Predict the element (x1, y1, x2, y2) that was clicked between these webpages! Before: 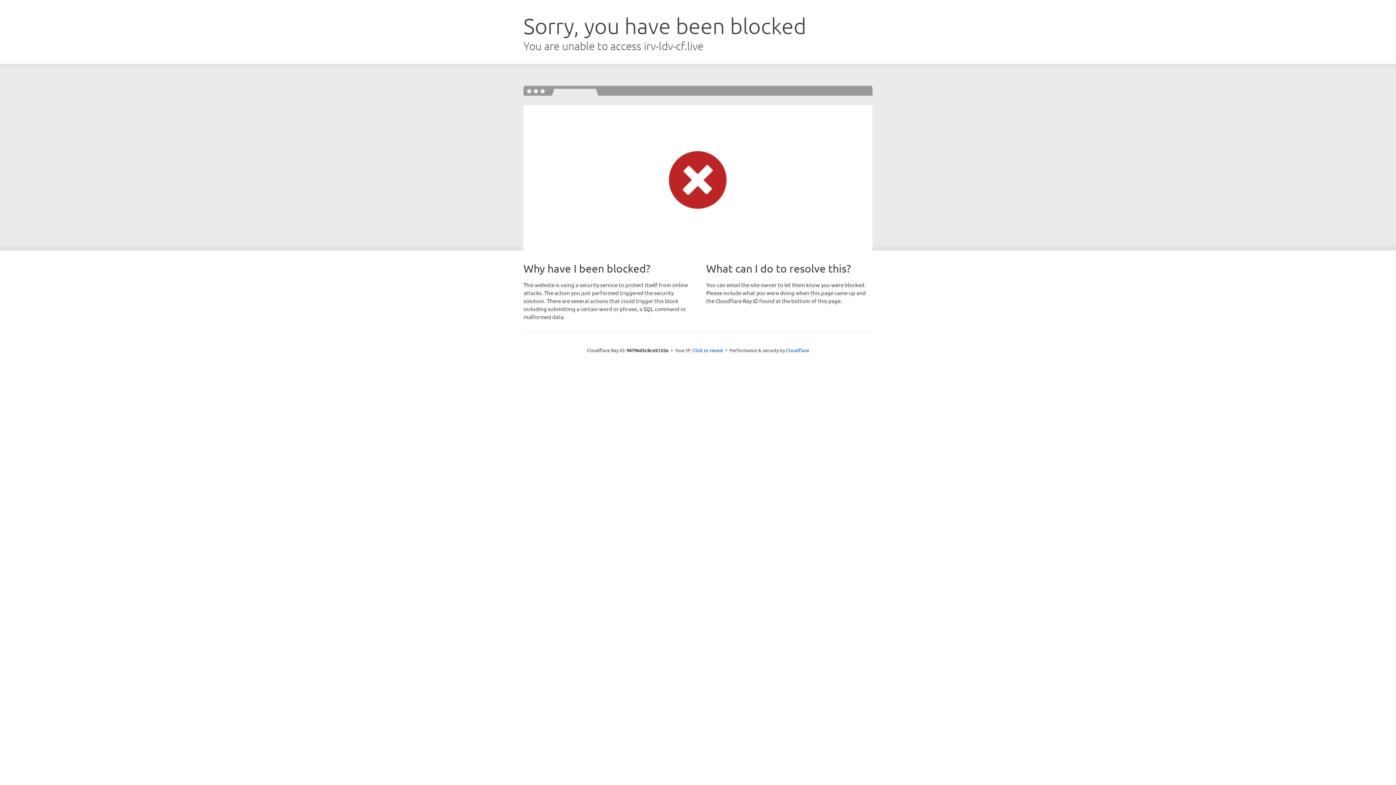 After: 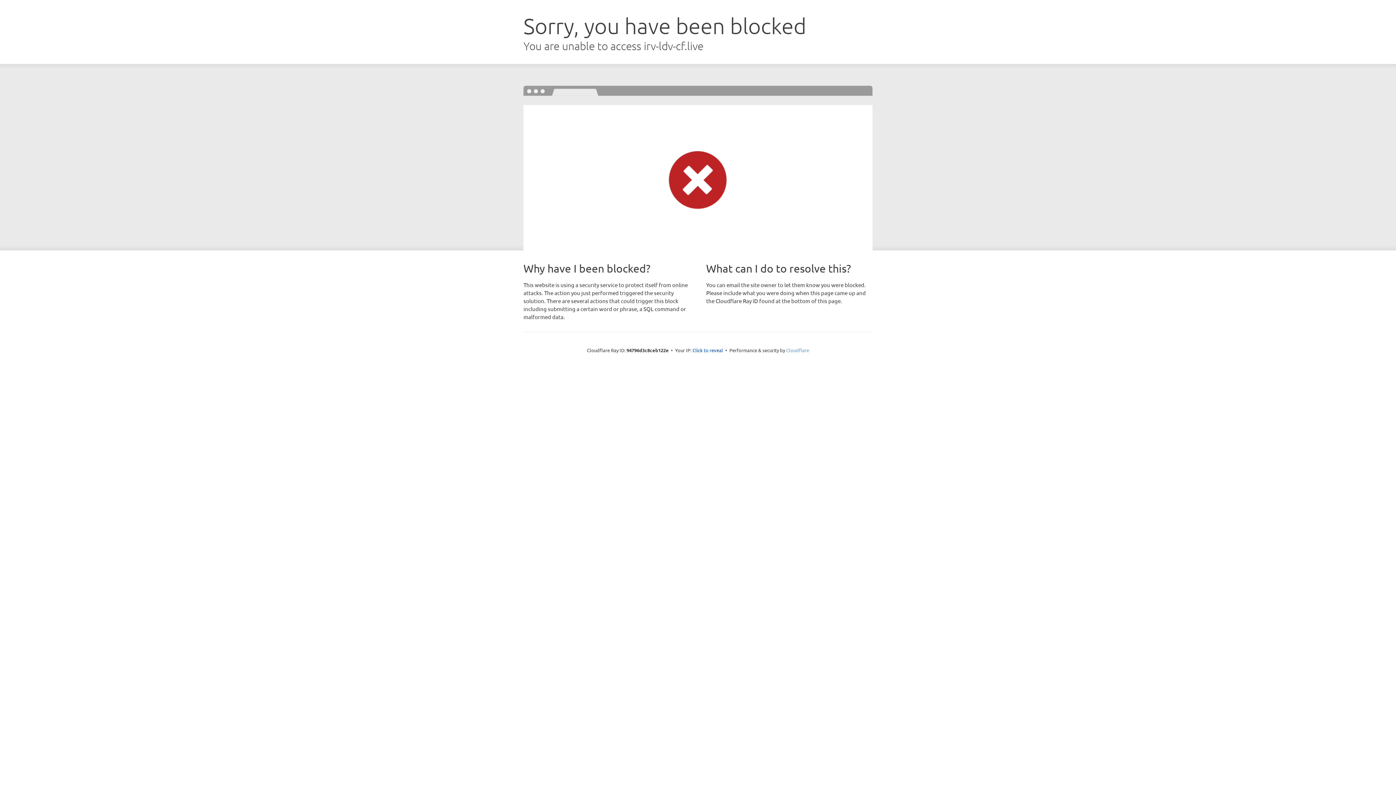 Action: label: Cloudflare bbox: (786, 347, 809, 353)